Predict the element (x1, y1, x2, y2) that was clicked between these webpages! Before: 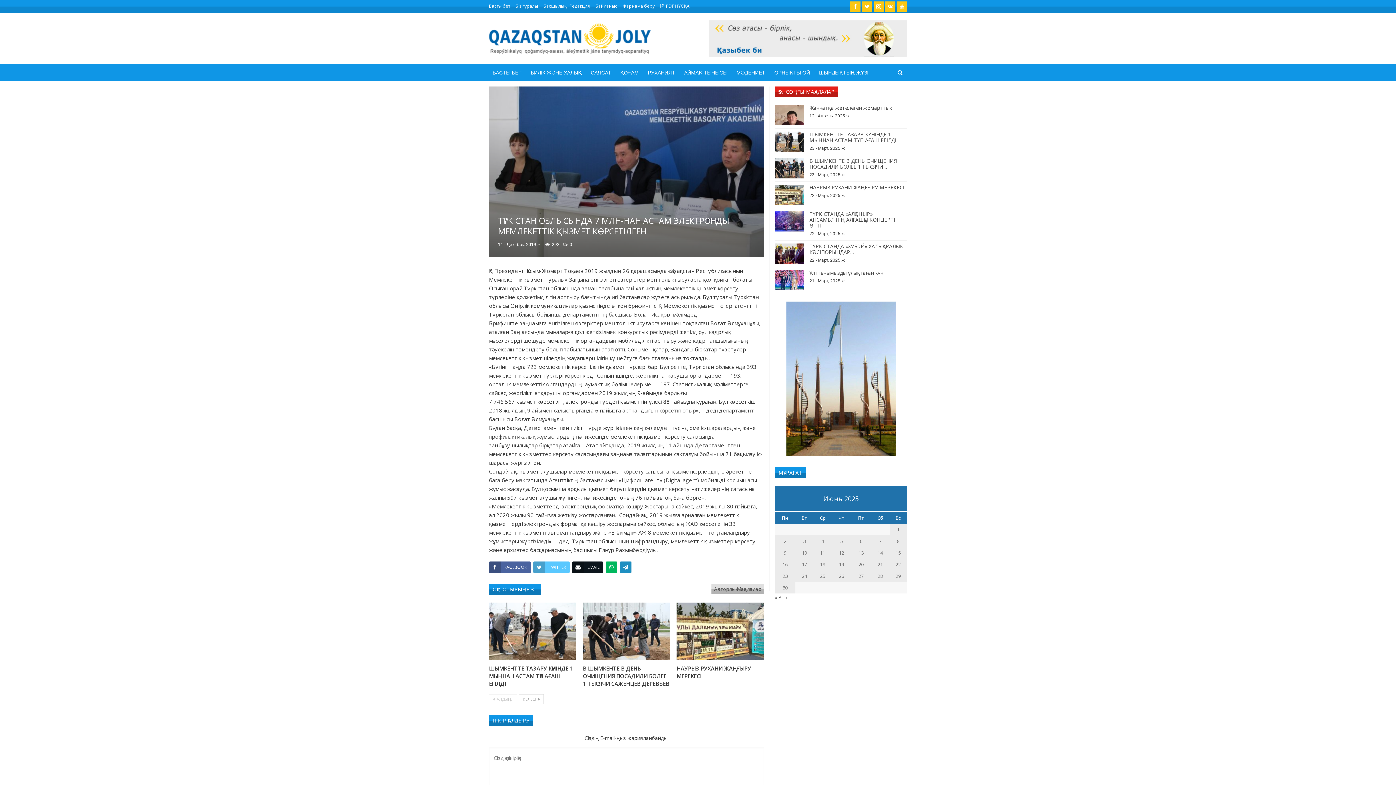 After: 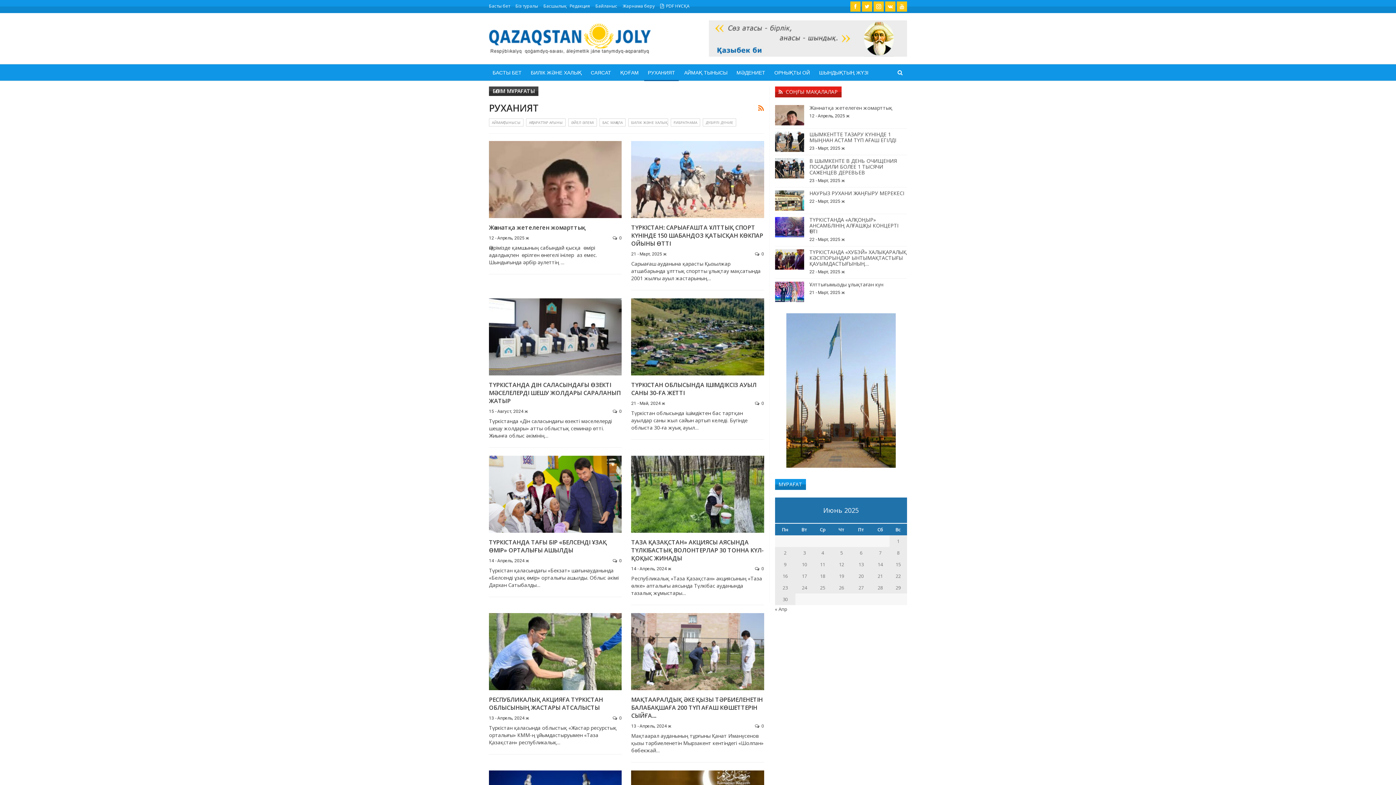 Action: label: РУХАНИЯТ bbox: (644, 64, 678, 81)